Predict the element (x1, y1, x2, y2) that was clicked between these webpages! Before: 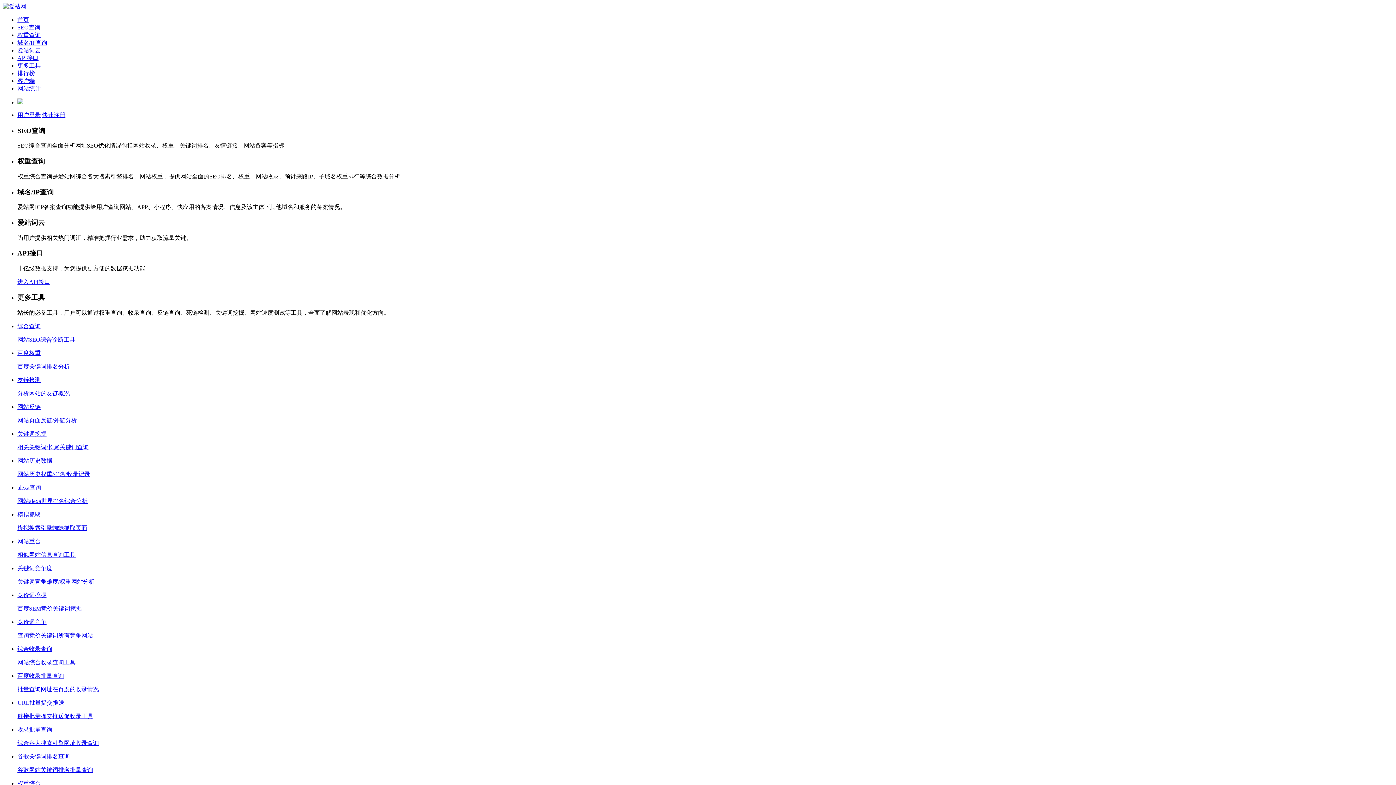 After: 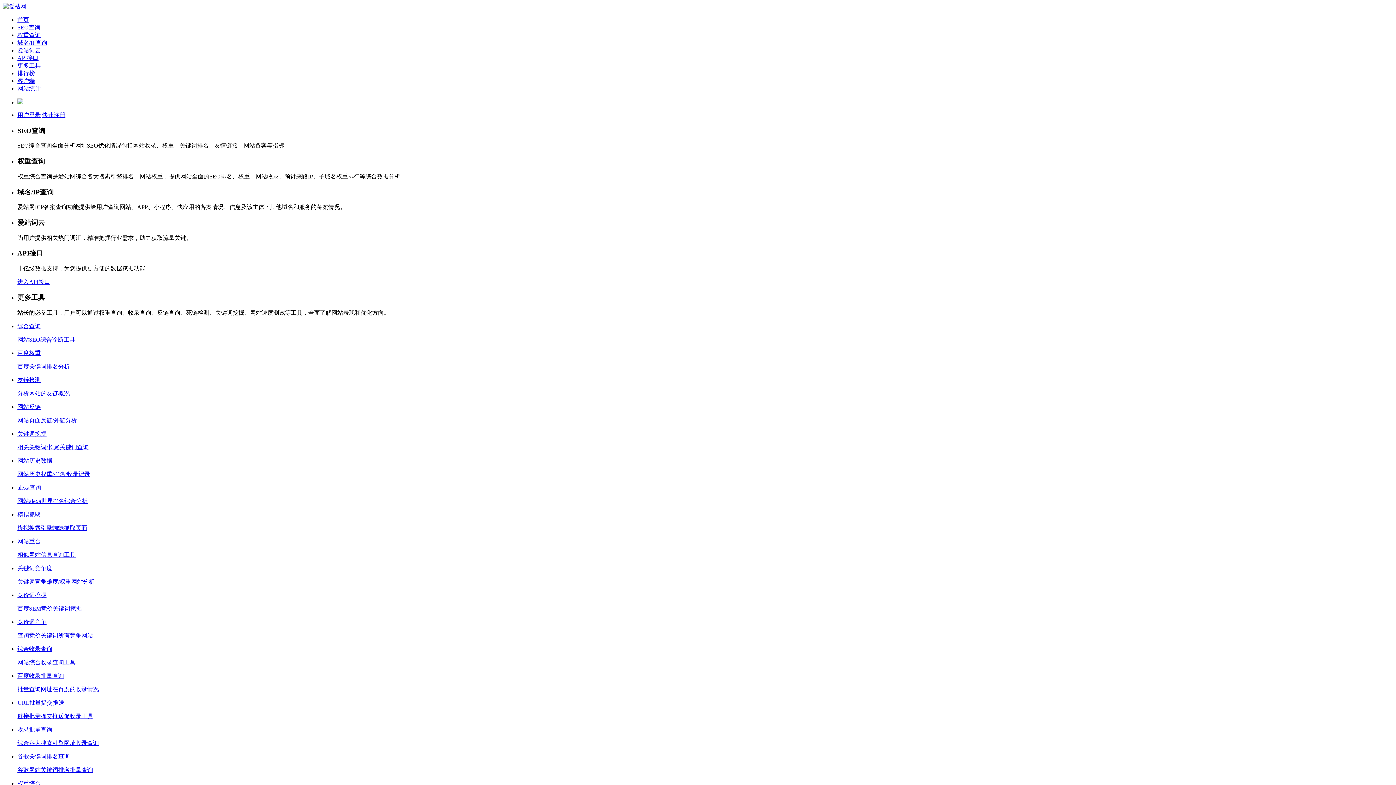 Action: bbox: (17, 47, 40, 53) label: 爱站词云